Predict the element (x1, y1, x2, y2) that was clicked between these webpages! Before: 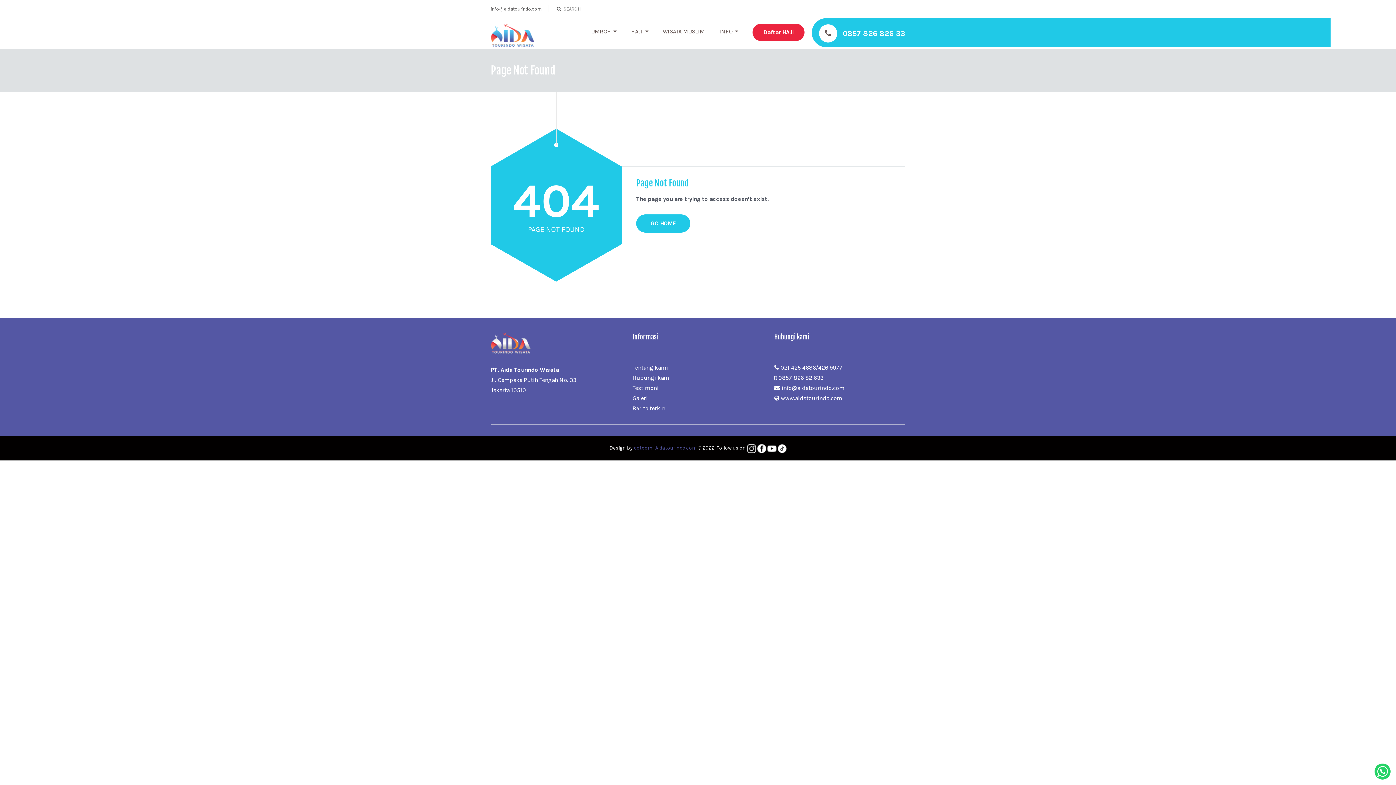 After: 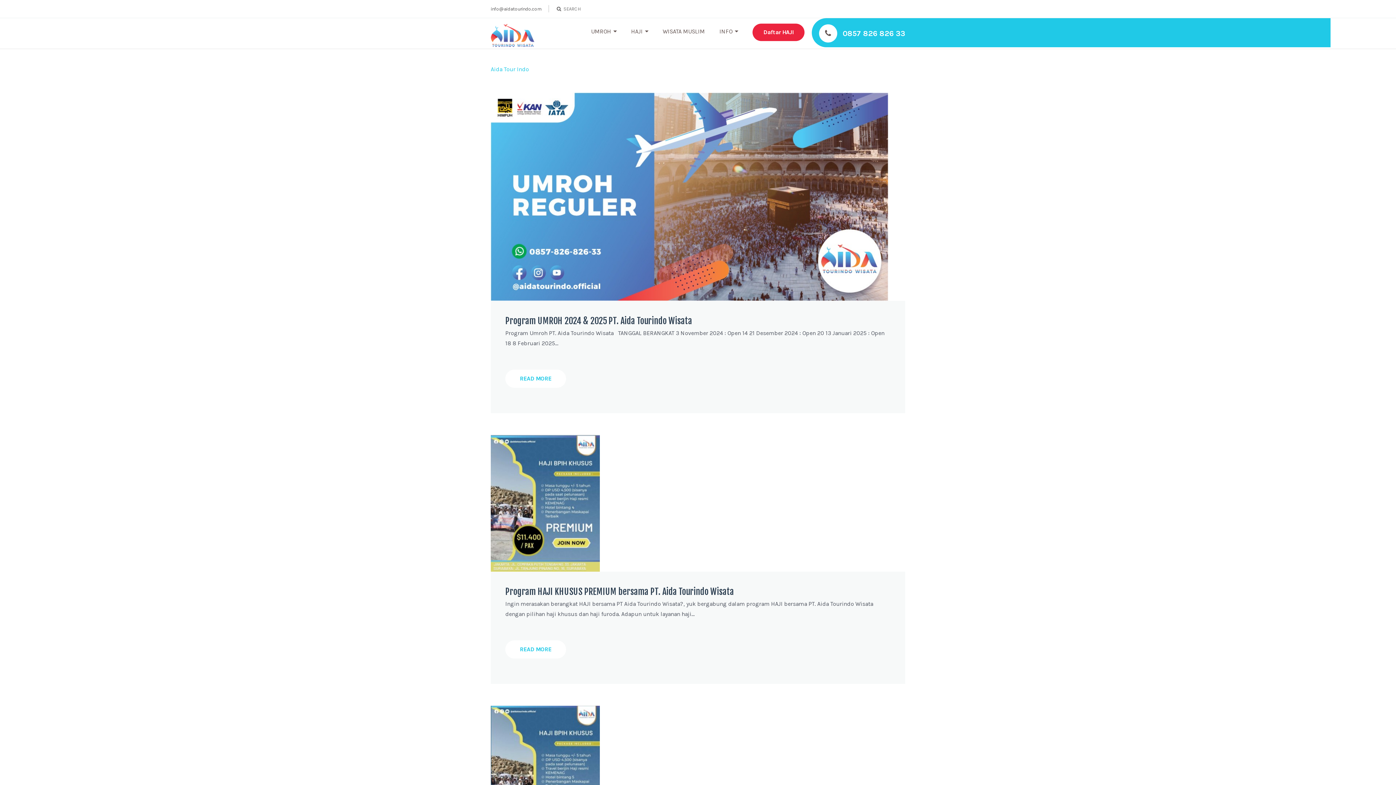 Action: bbox: (632, 405, 667, 412) label: Berita terkini